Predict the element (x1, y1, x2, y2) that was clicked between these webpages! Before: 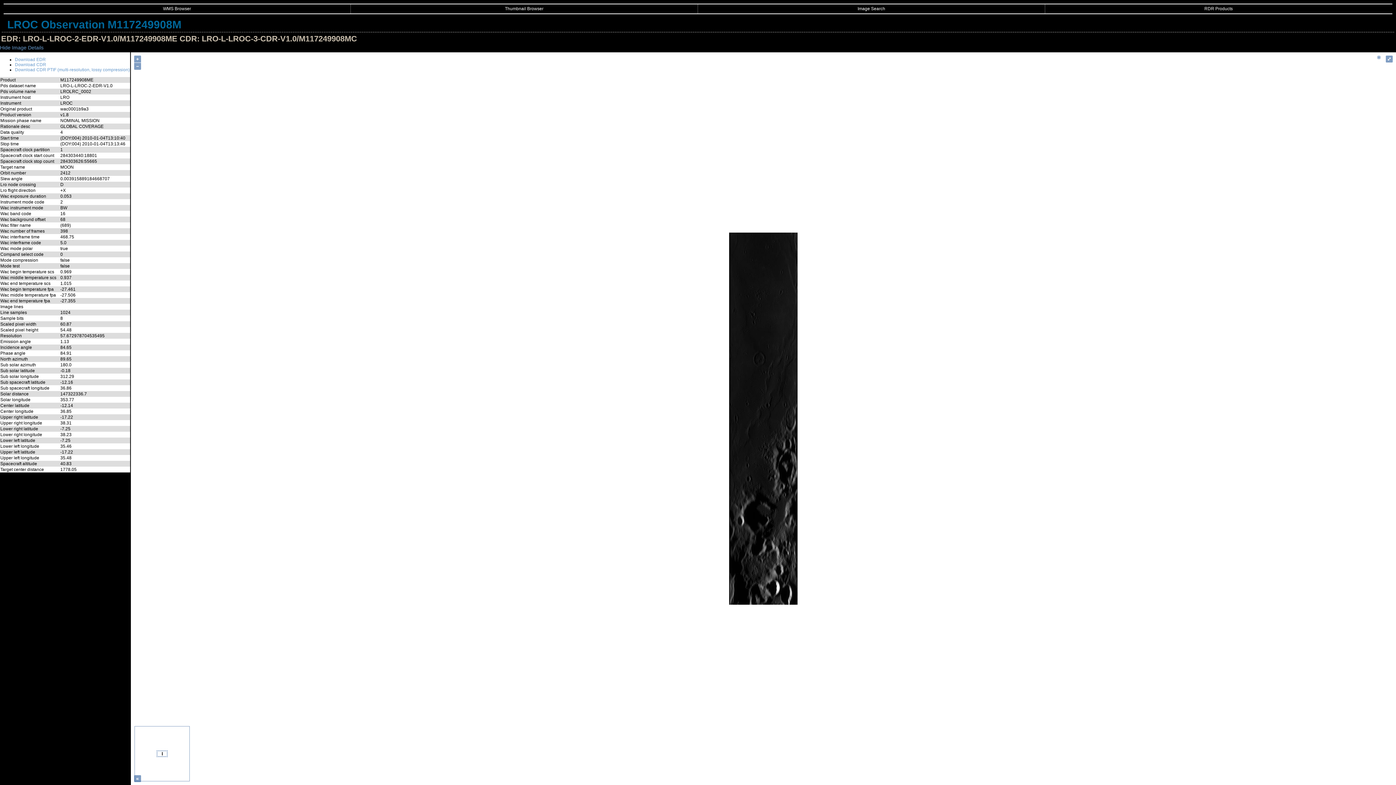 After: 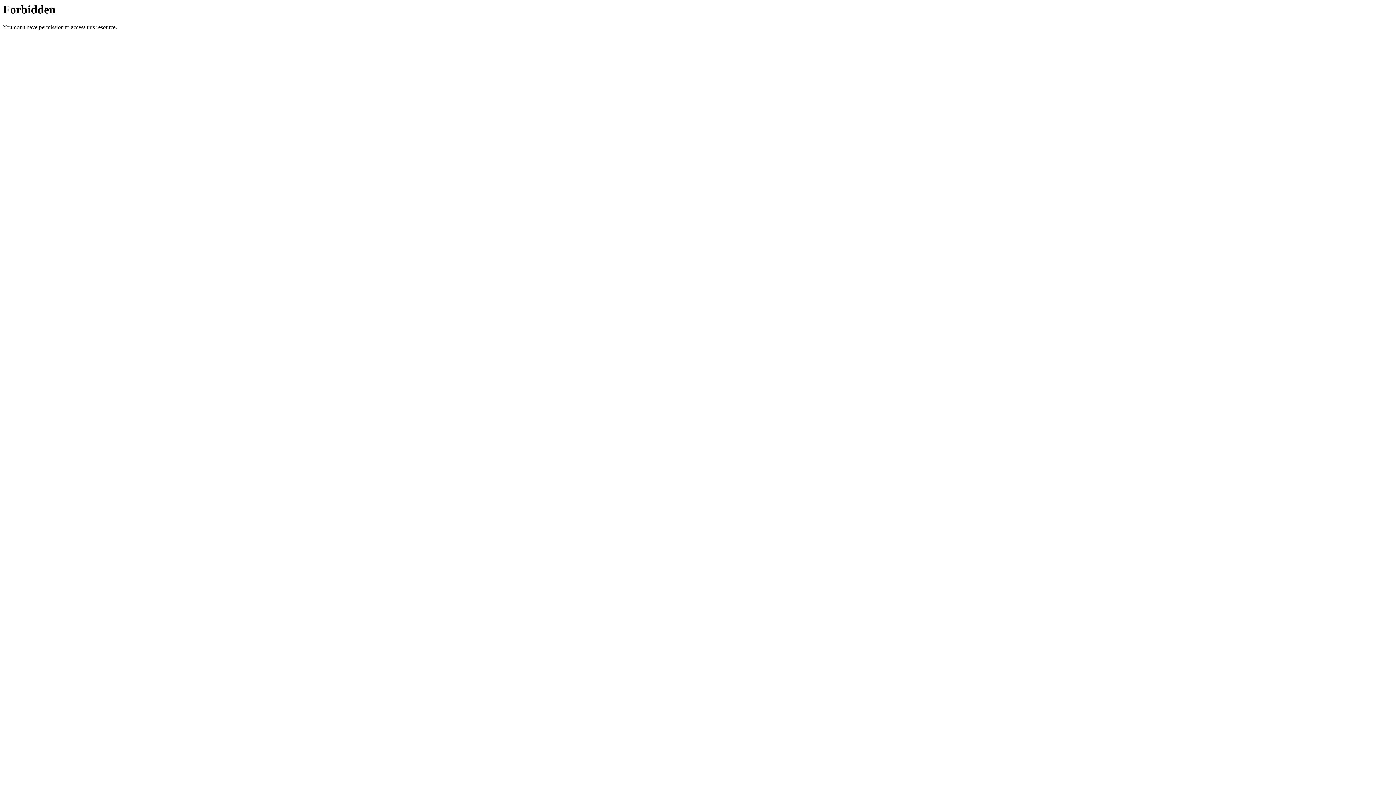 Action: label: Download CDR bbox: (14, 62, 46, 67)